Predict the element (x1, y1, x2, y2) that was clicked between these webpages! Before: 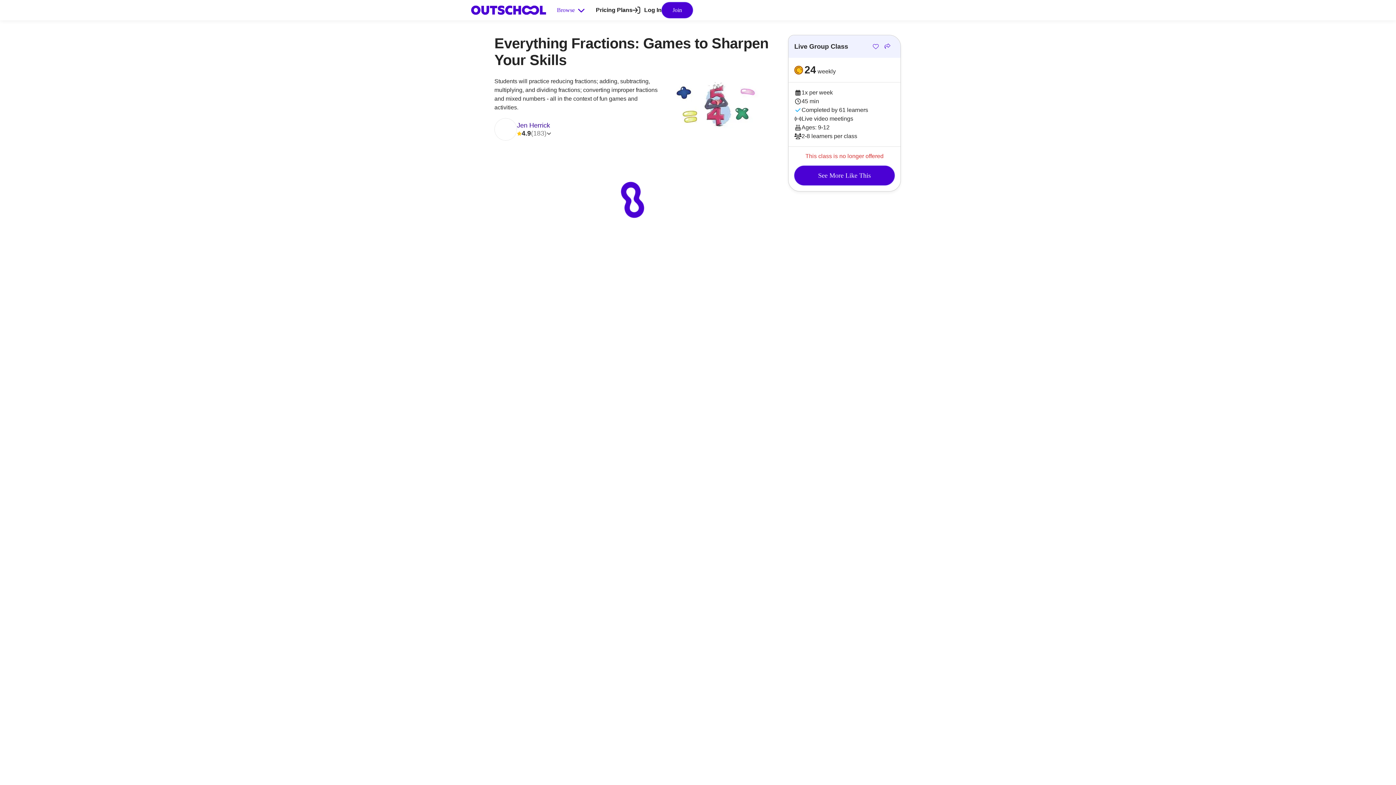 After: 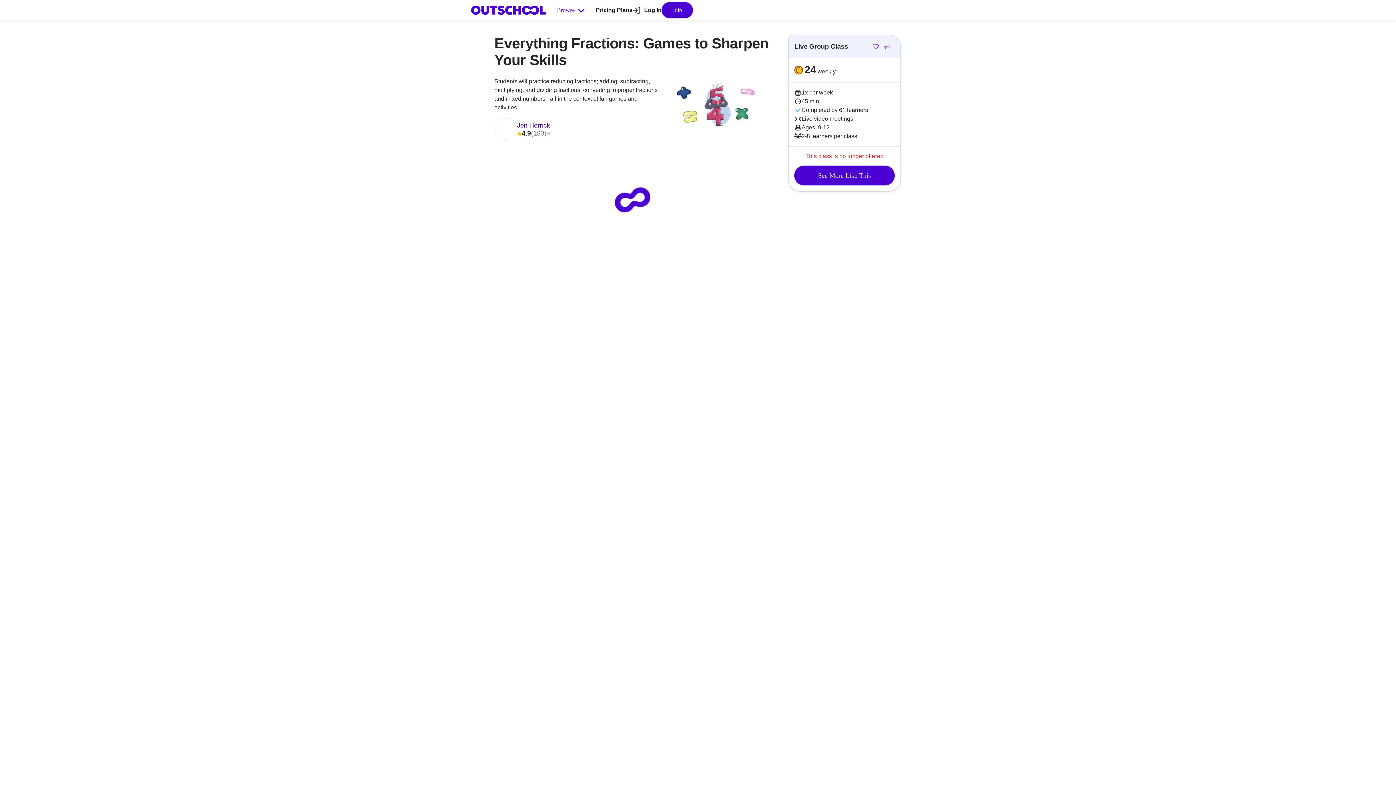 Action: label: Save bbox: (873, 36, 878, 56)